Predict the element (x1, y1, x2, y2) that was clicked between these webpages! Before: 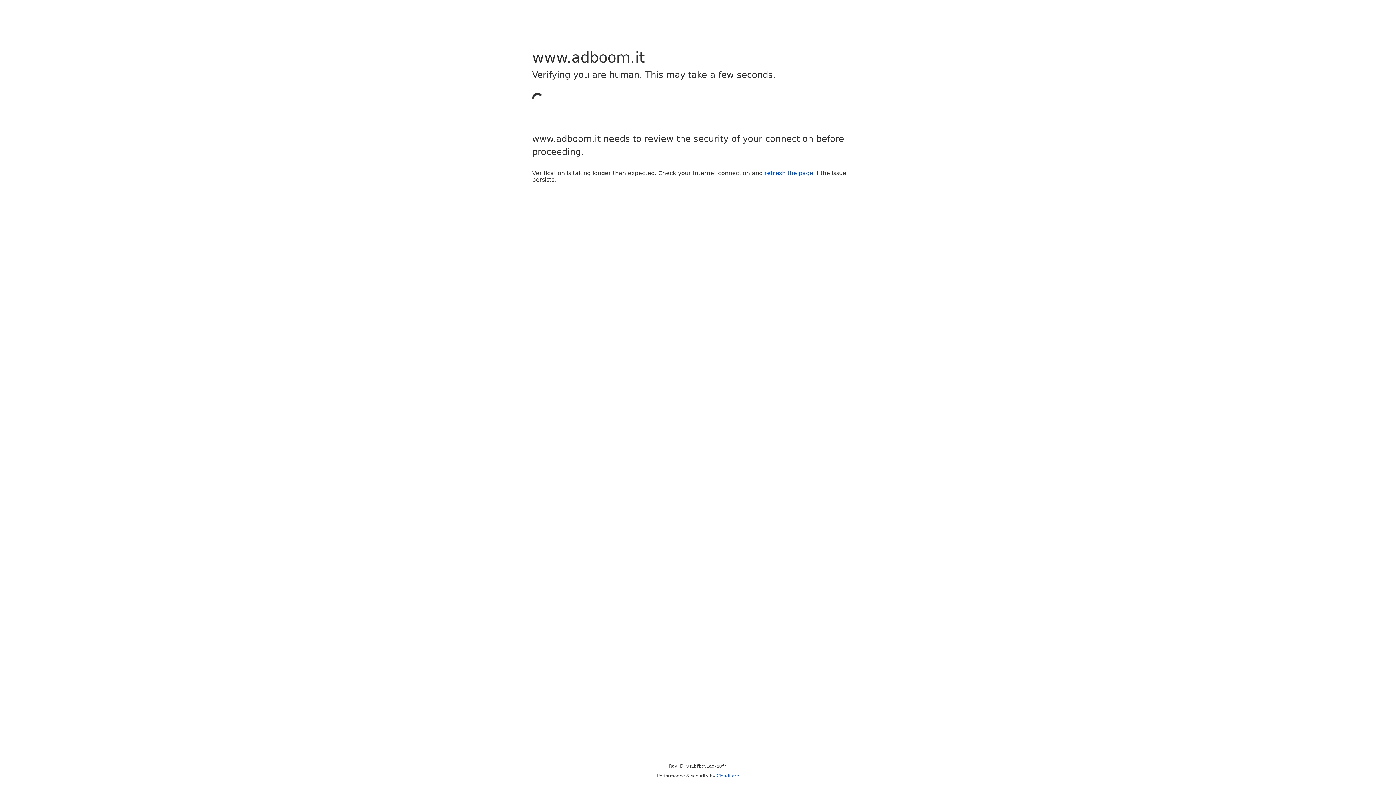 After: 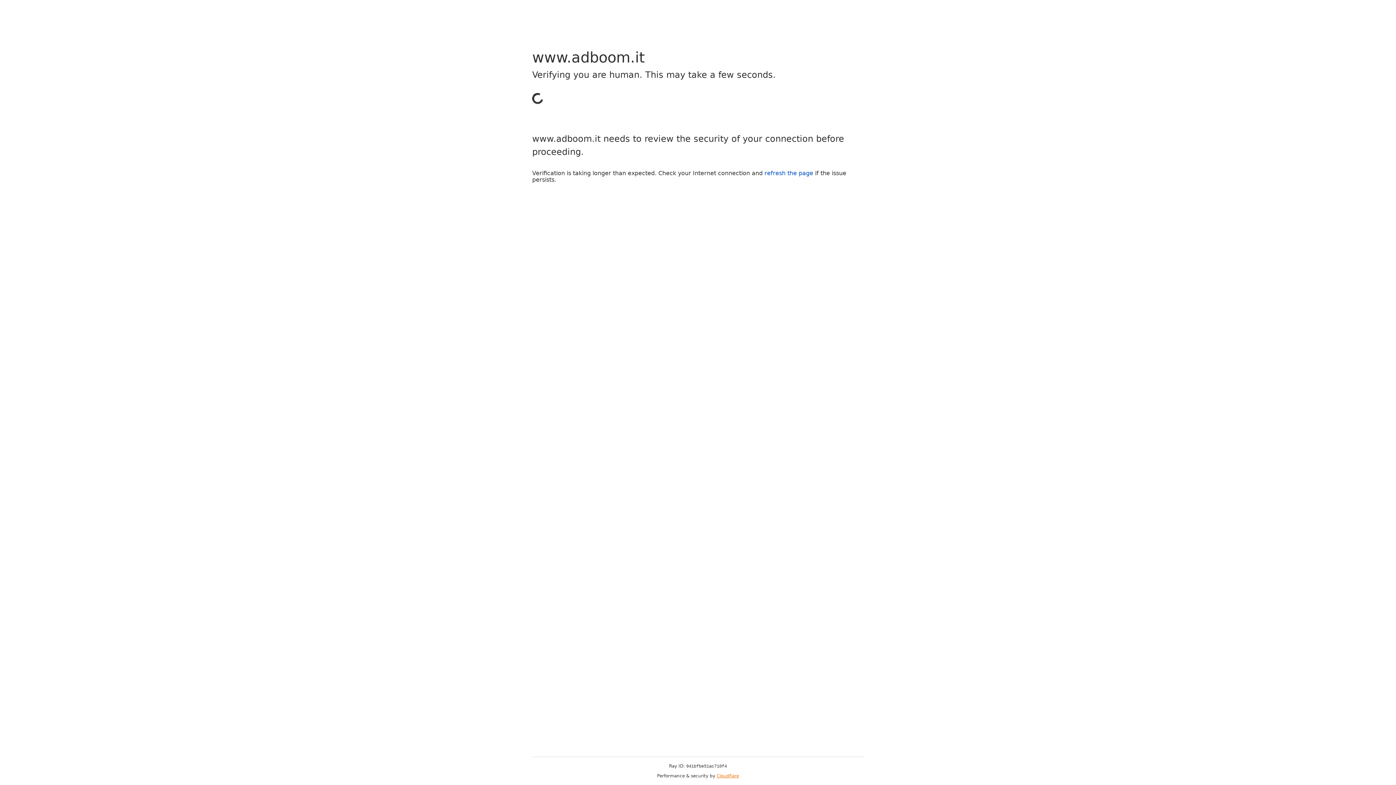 Action: bbox: (716, 773, 739, 778) label: Cloudflare